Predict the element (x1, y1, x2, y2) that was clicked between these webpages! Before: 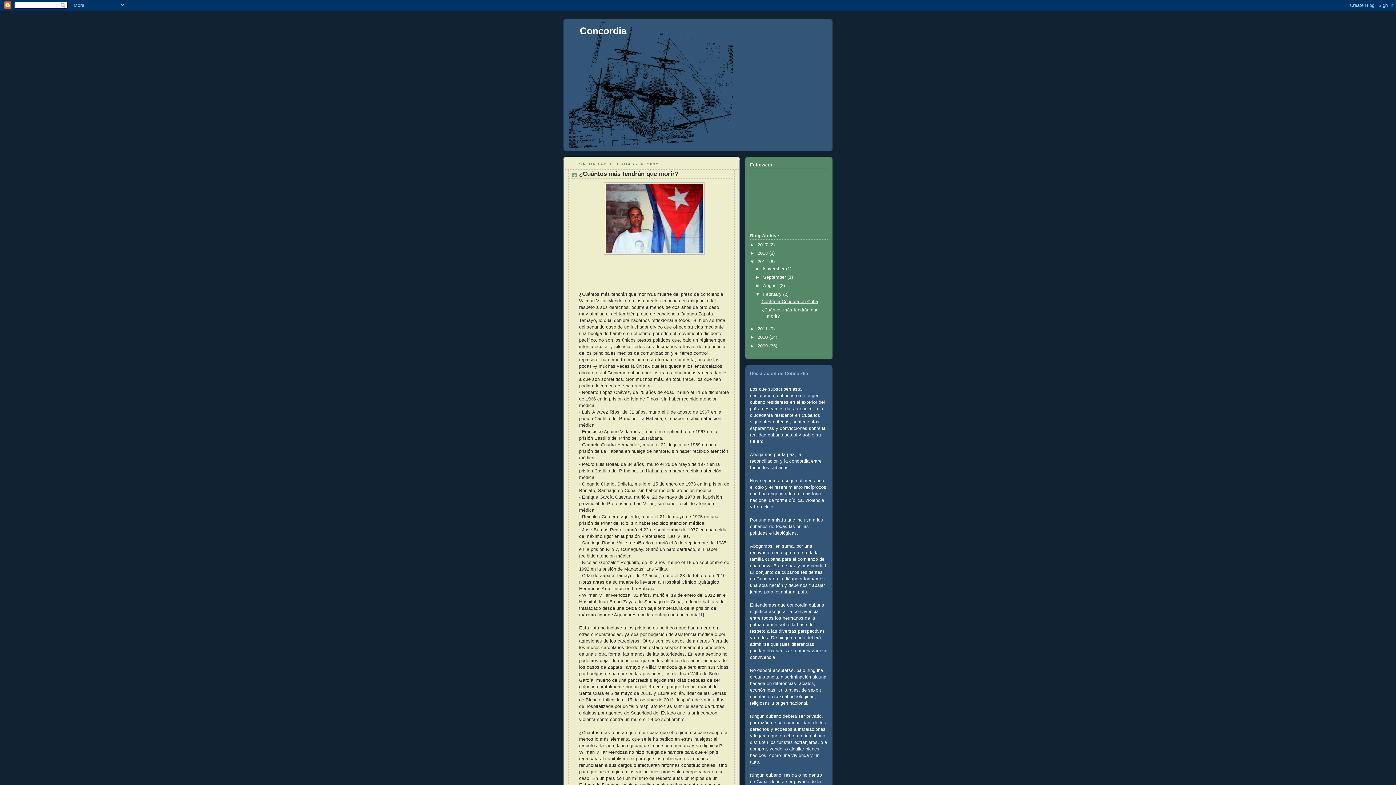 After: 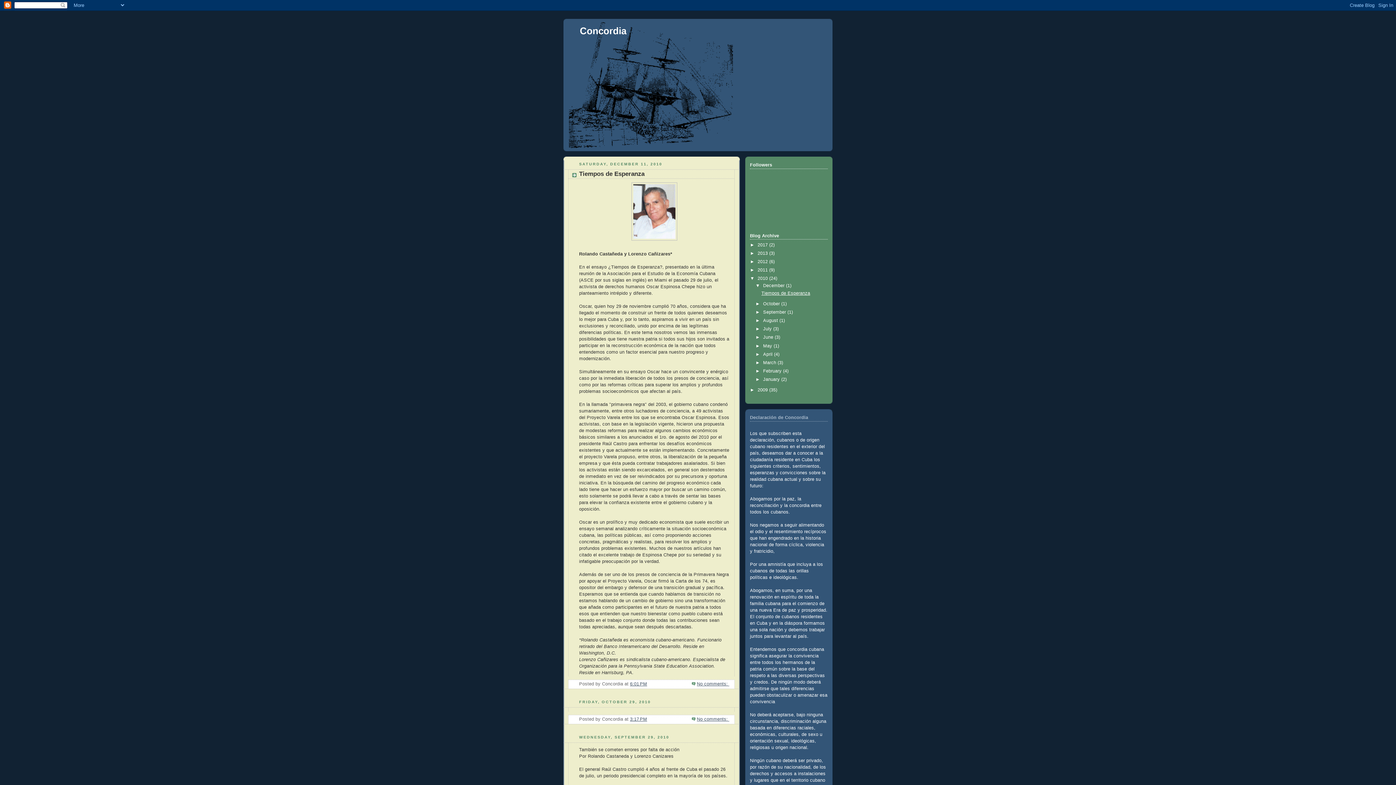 Action: bbox: (757, 335, 769, 340) label: 2010 